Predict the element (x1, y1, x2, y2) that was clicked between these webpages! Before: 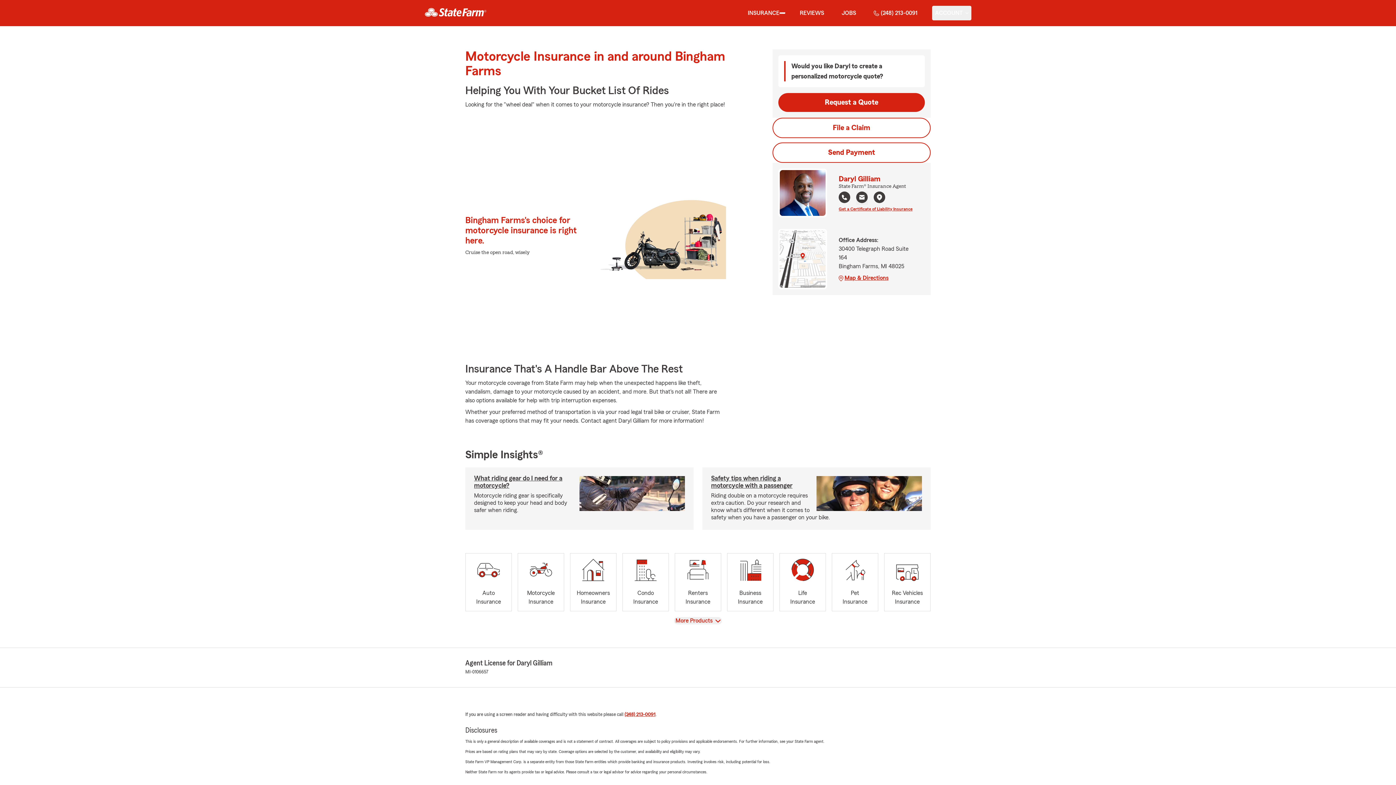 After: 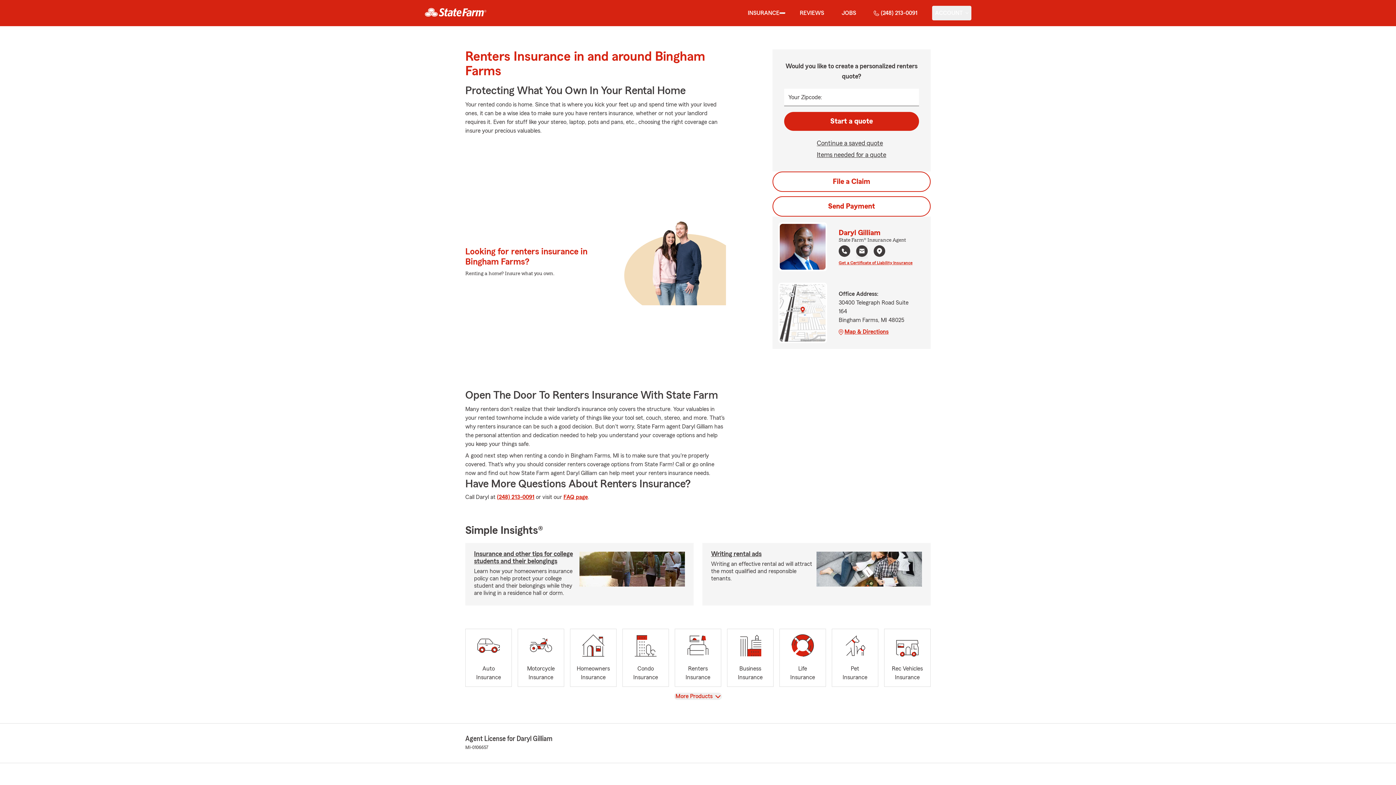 Action: label: Renters
Insurance bbox: (674, 553, 721, 611)